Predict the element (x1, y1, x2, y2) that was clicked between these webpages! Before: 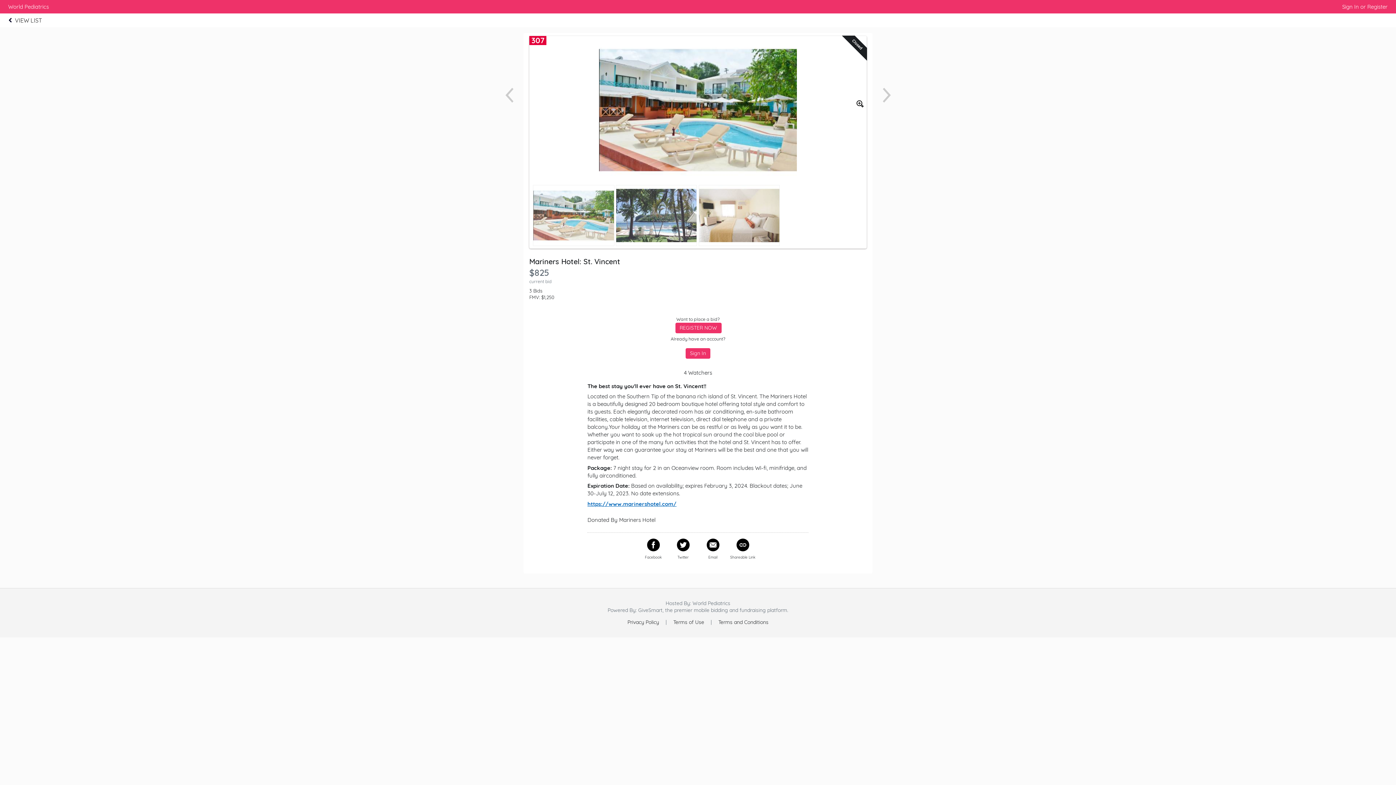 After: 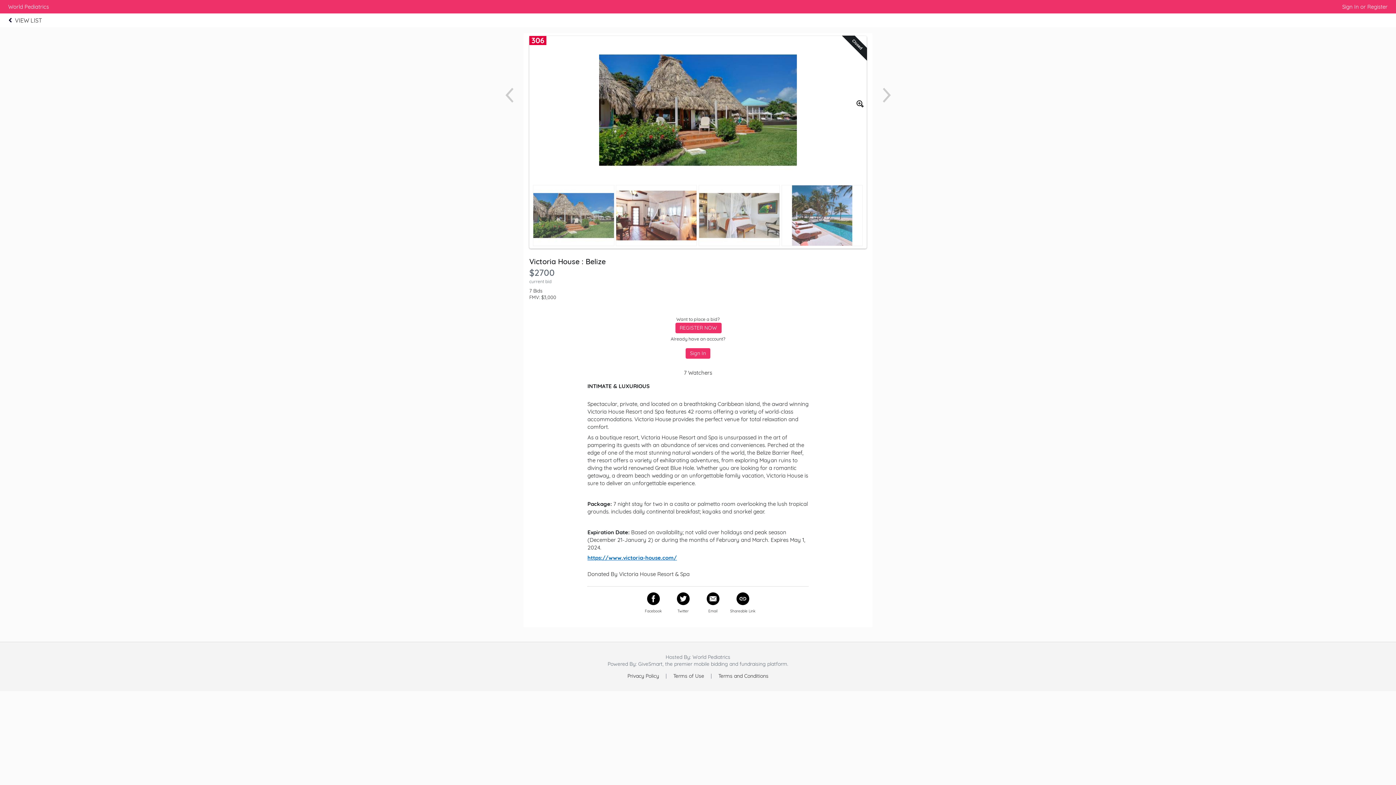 Action: bbox: (501, 87, 517, 104)